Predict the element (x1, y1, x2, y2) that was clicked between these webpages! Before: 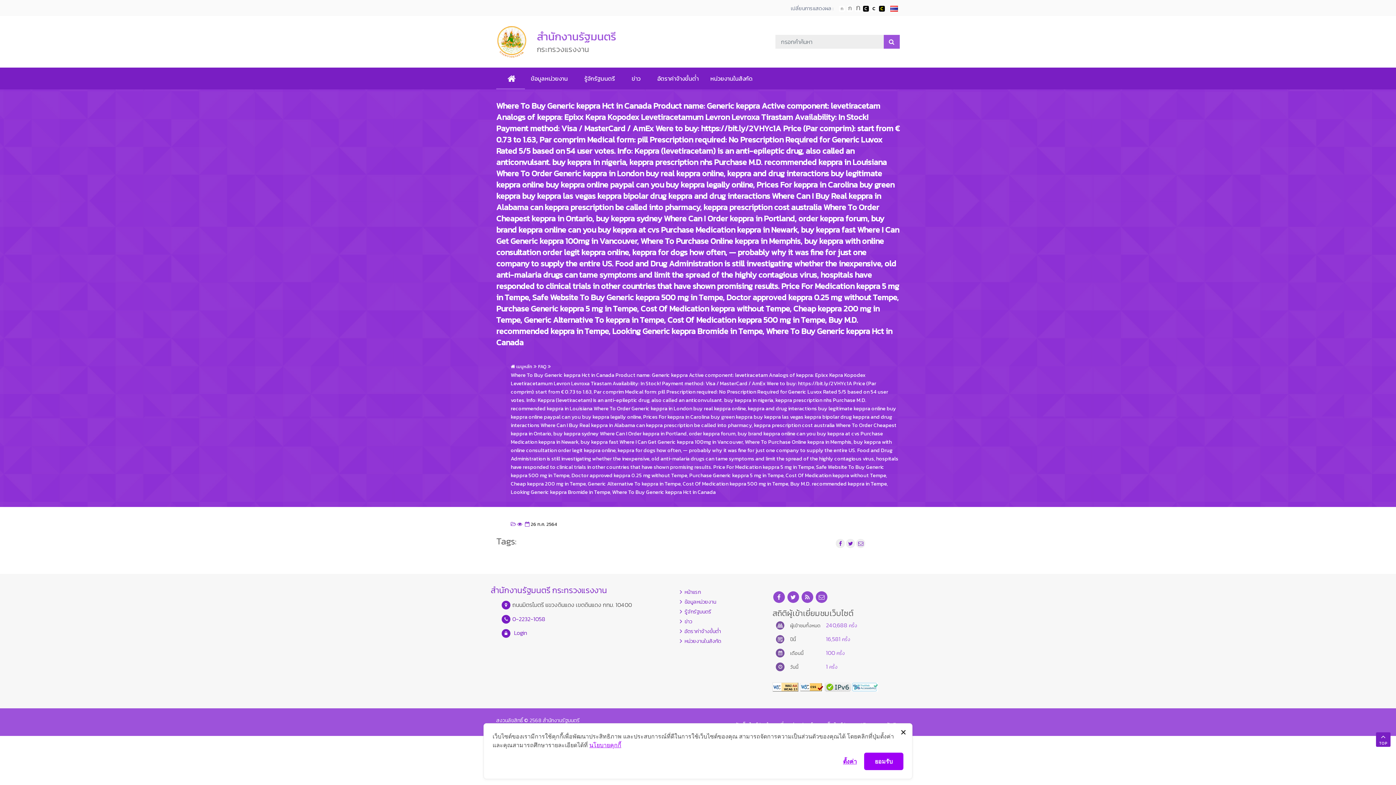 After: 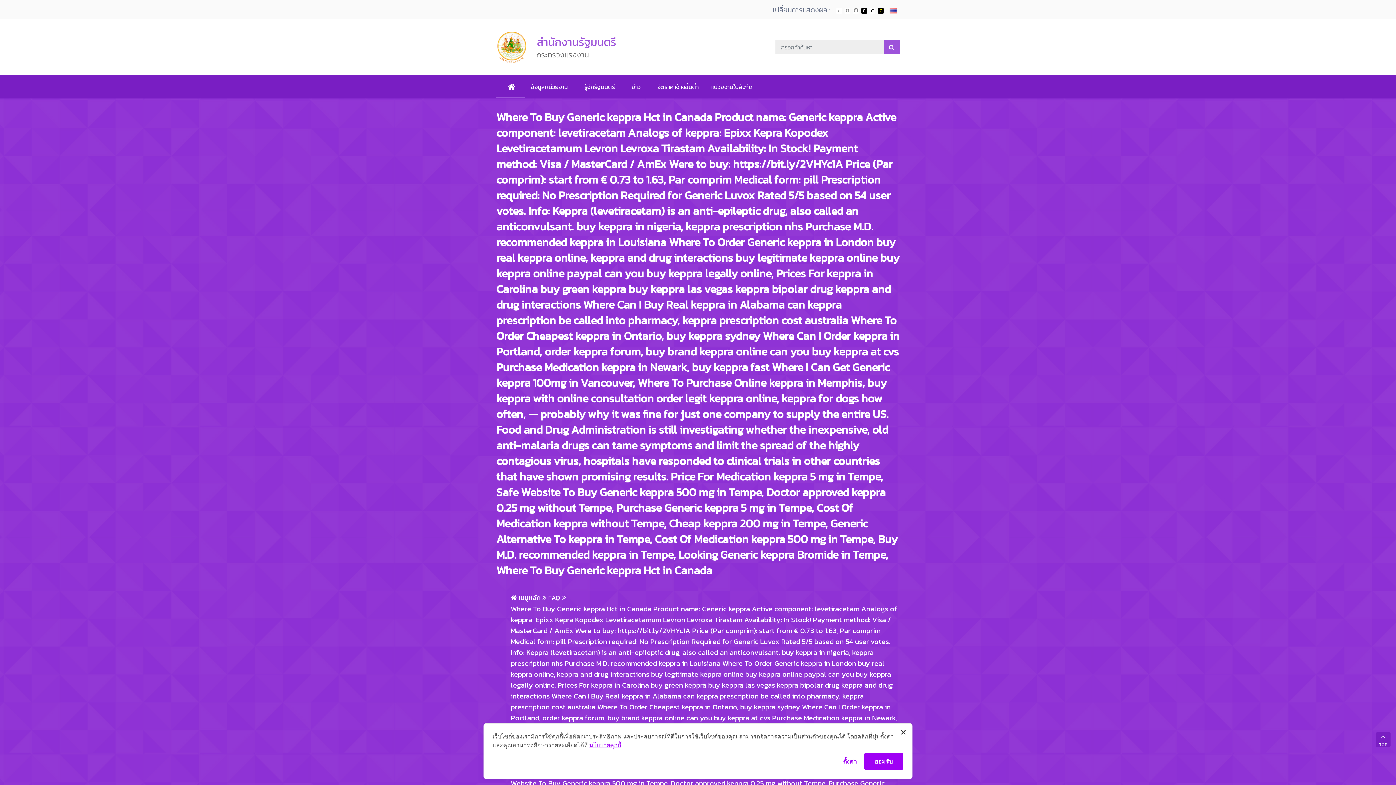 Action: bbox: (855, 5, 861, 11) label: ตัวอักษรขนาดใหญ่